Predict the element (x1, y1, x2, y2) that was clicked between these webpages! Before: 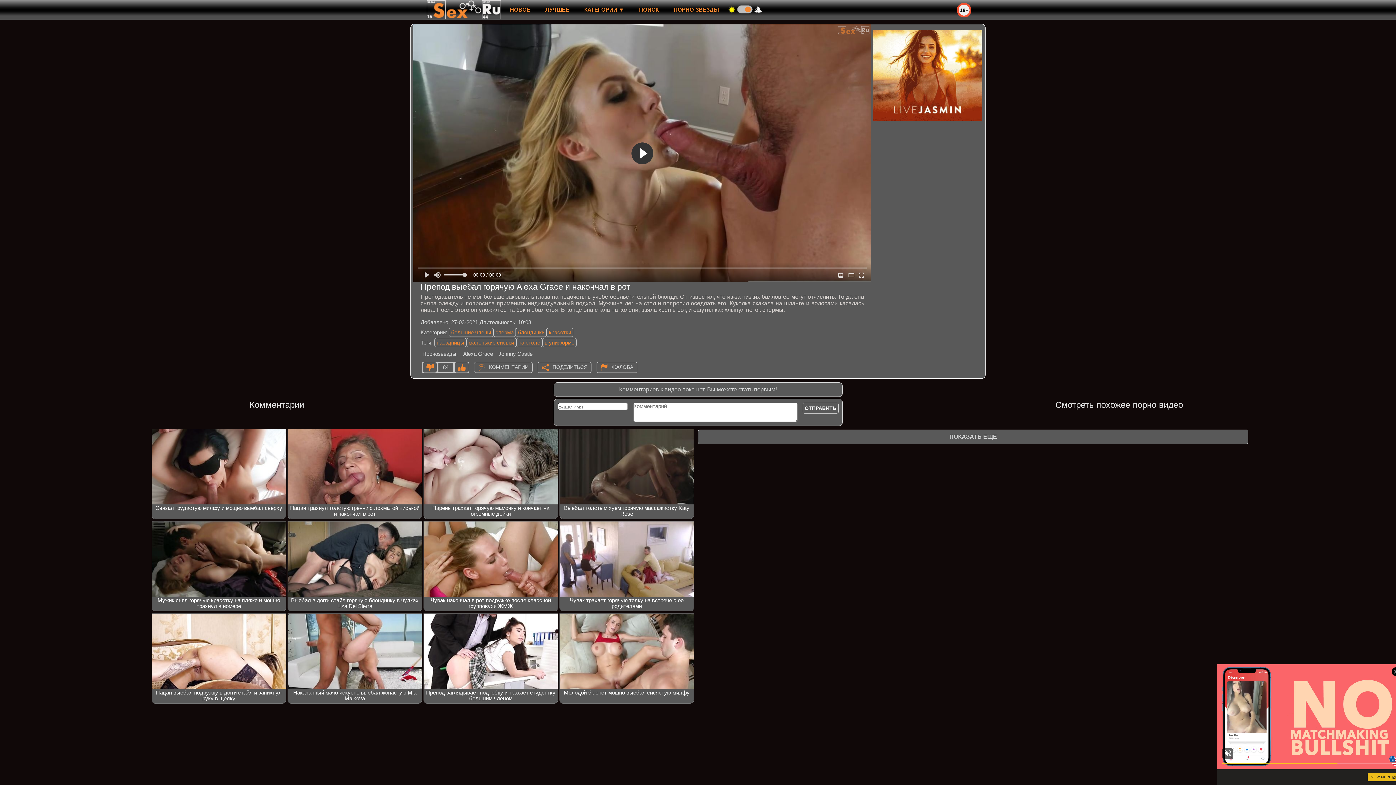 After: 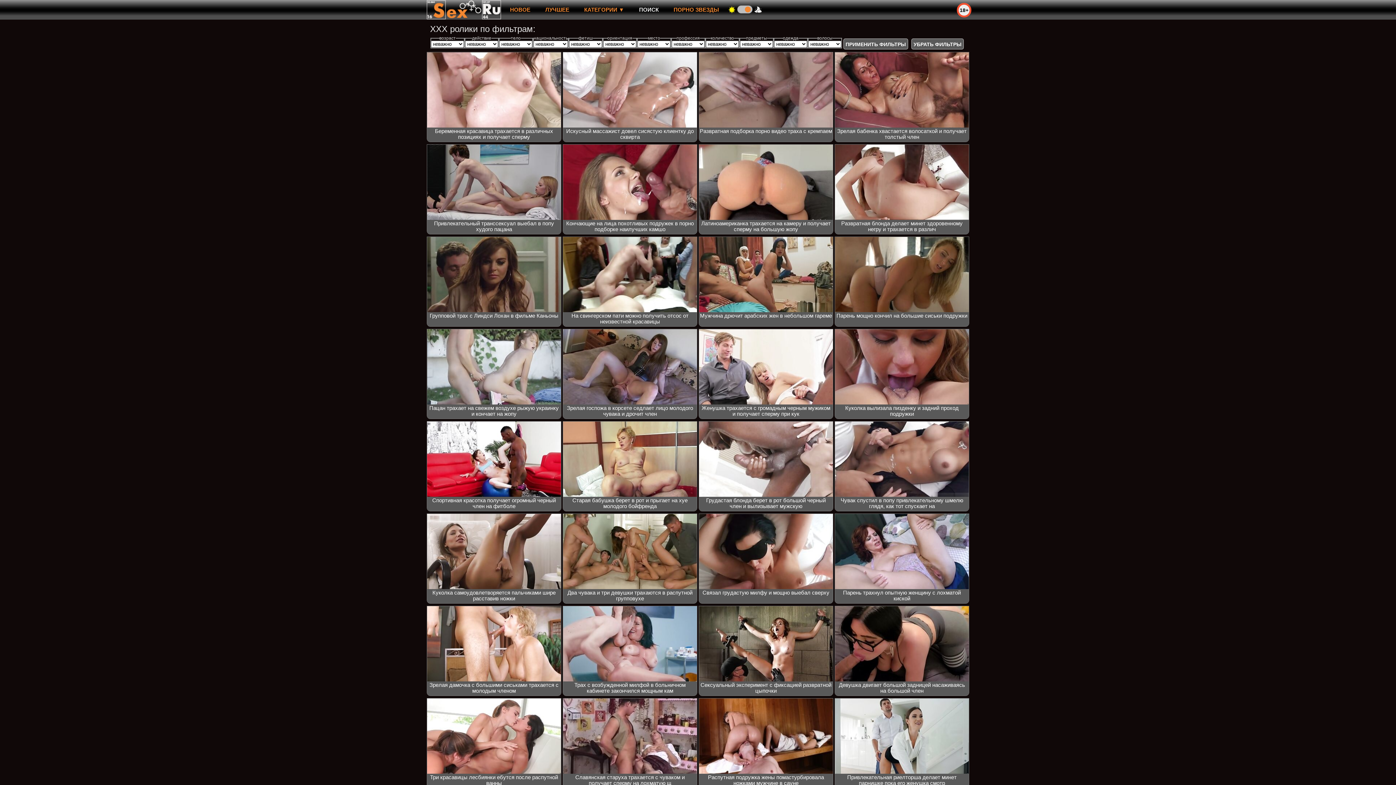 Action: bbox: (632, 0, 666, 18) label: ПОИСК